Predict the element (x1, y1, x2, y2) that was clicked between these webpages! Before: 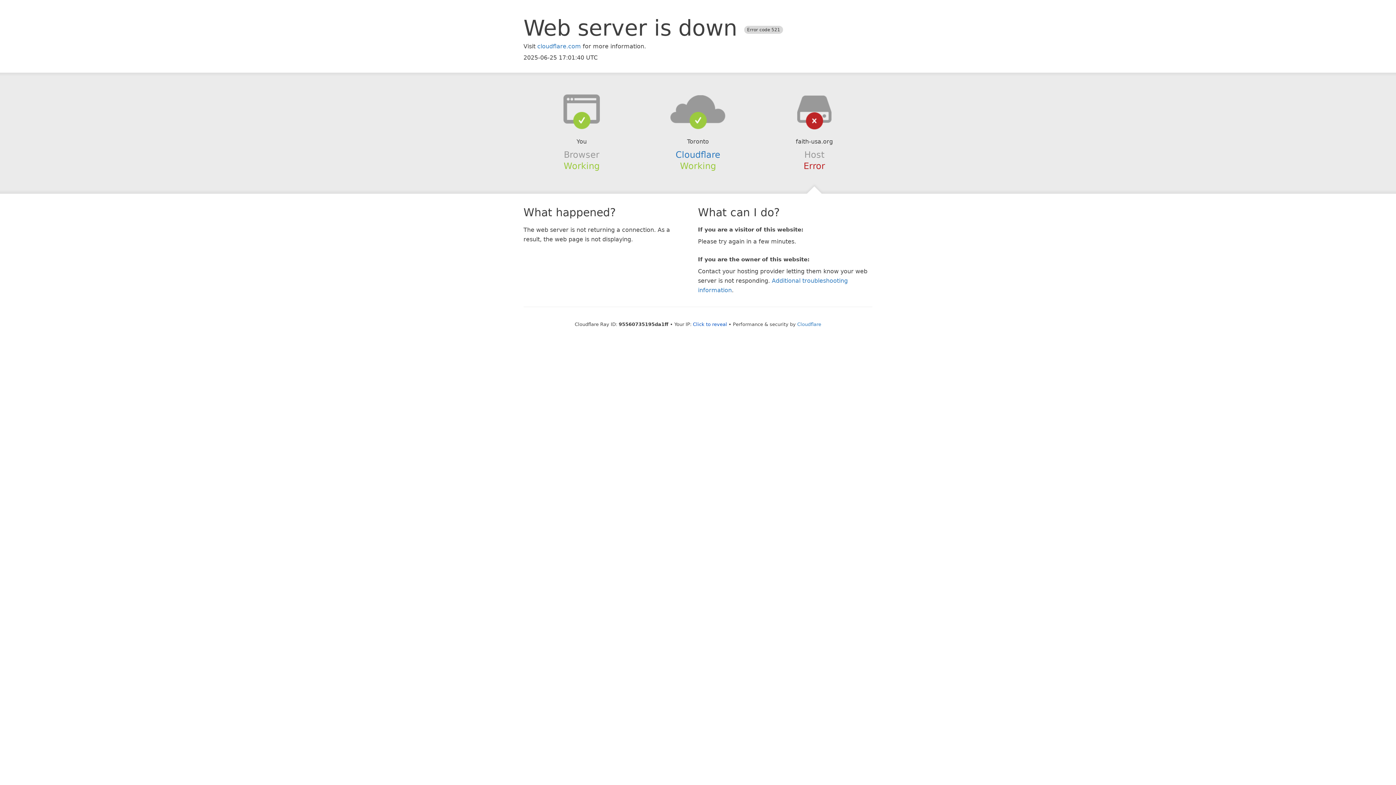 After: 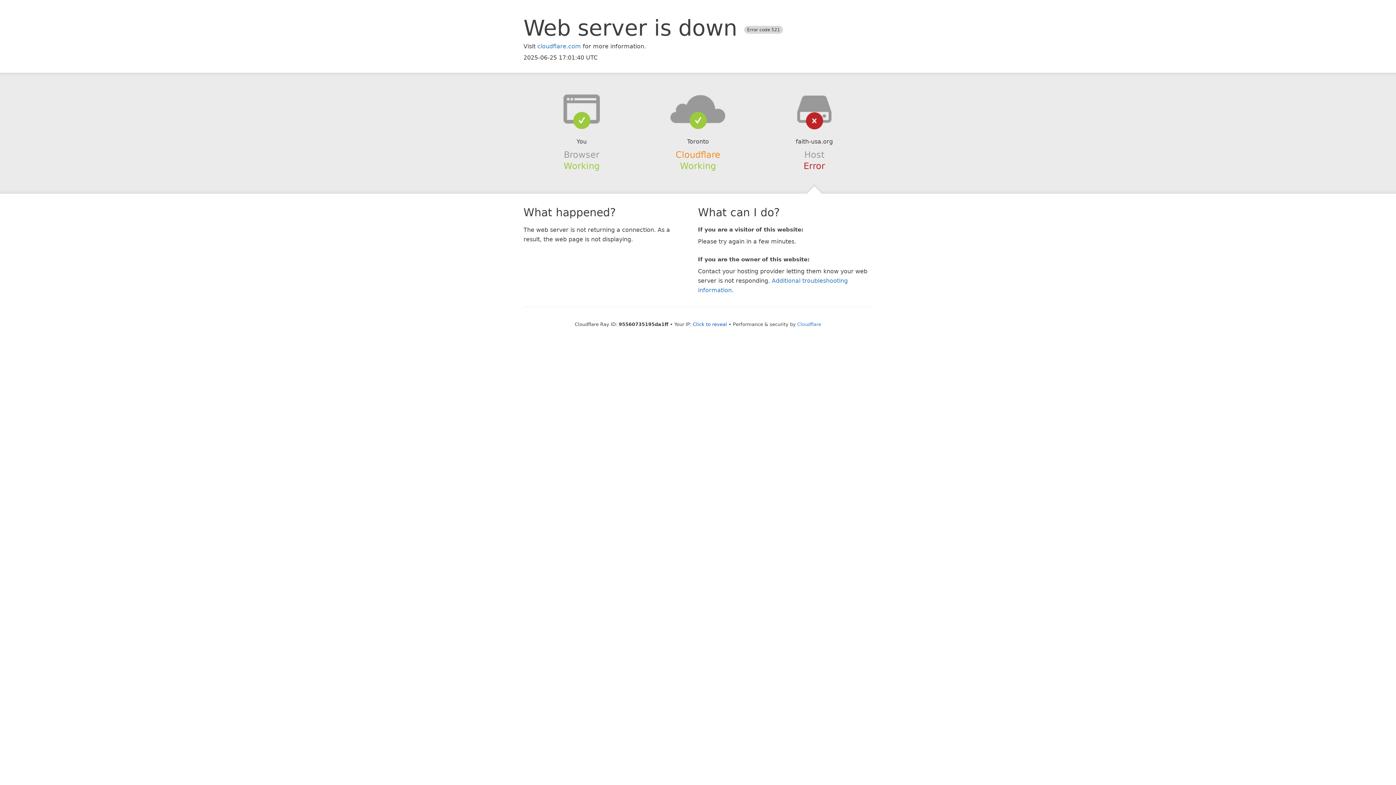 Action: bbox: (675, 149, 720, 159) label: Cloudflare